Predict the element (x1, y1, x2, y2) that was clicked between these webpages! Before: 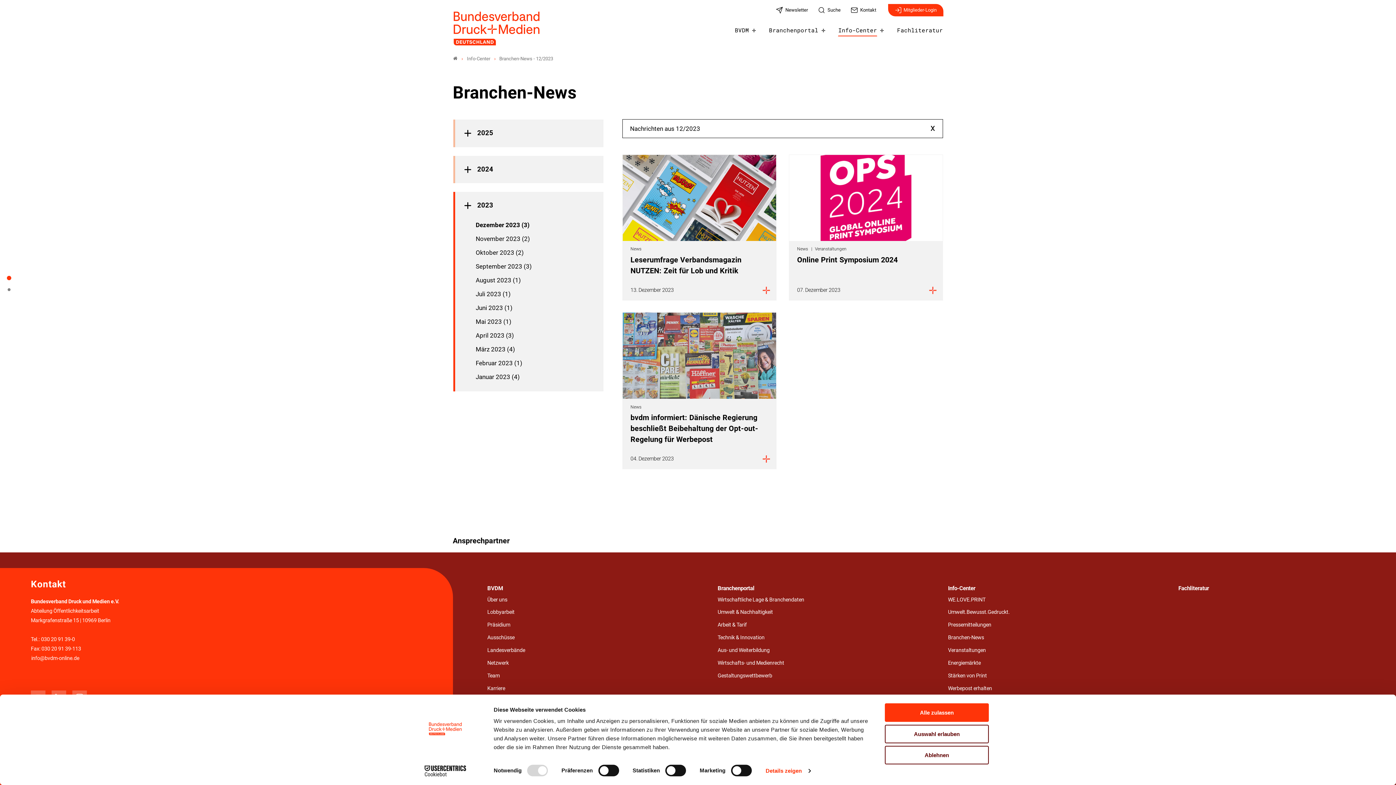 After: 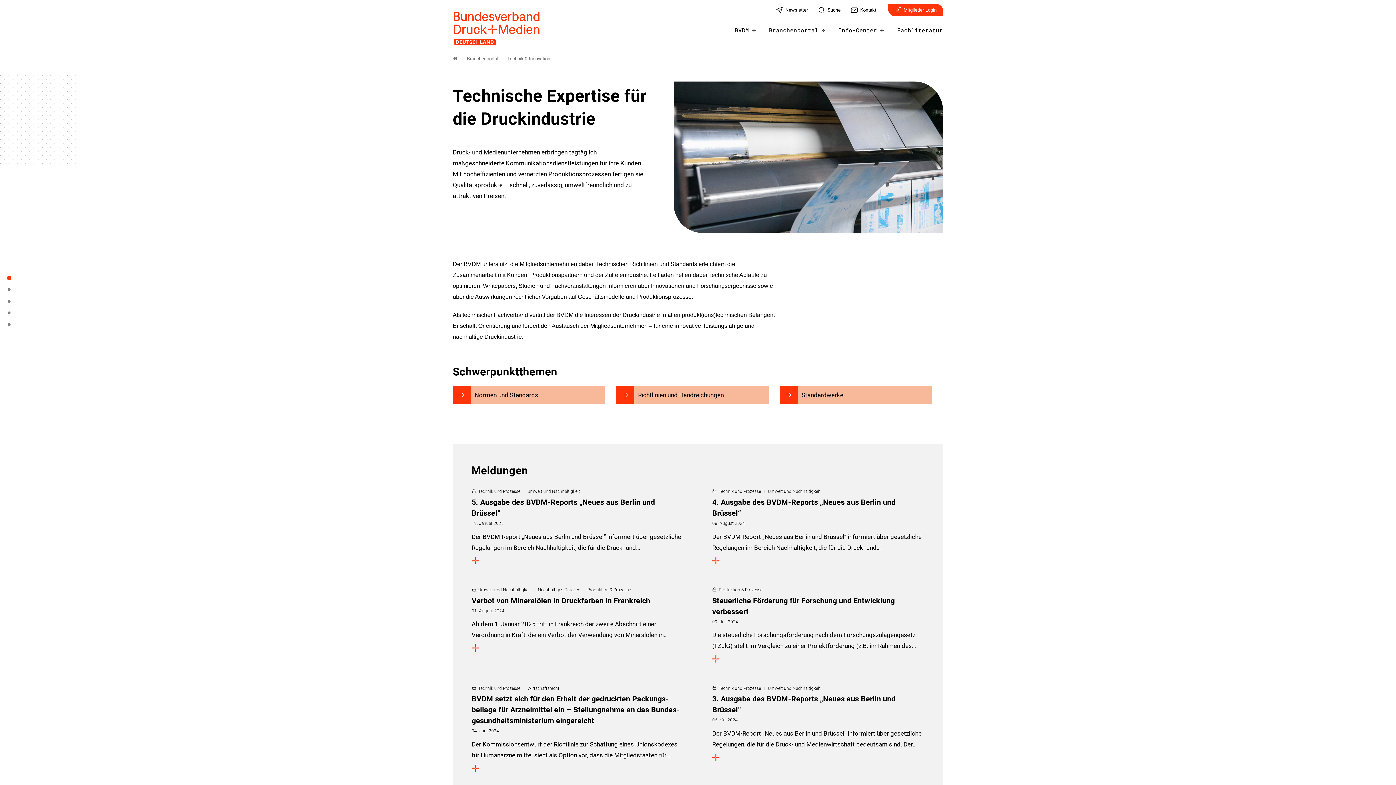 Action: label: Technik & Innovation bbox: (717, 633, 923, 642)